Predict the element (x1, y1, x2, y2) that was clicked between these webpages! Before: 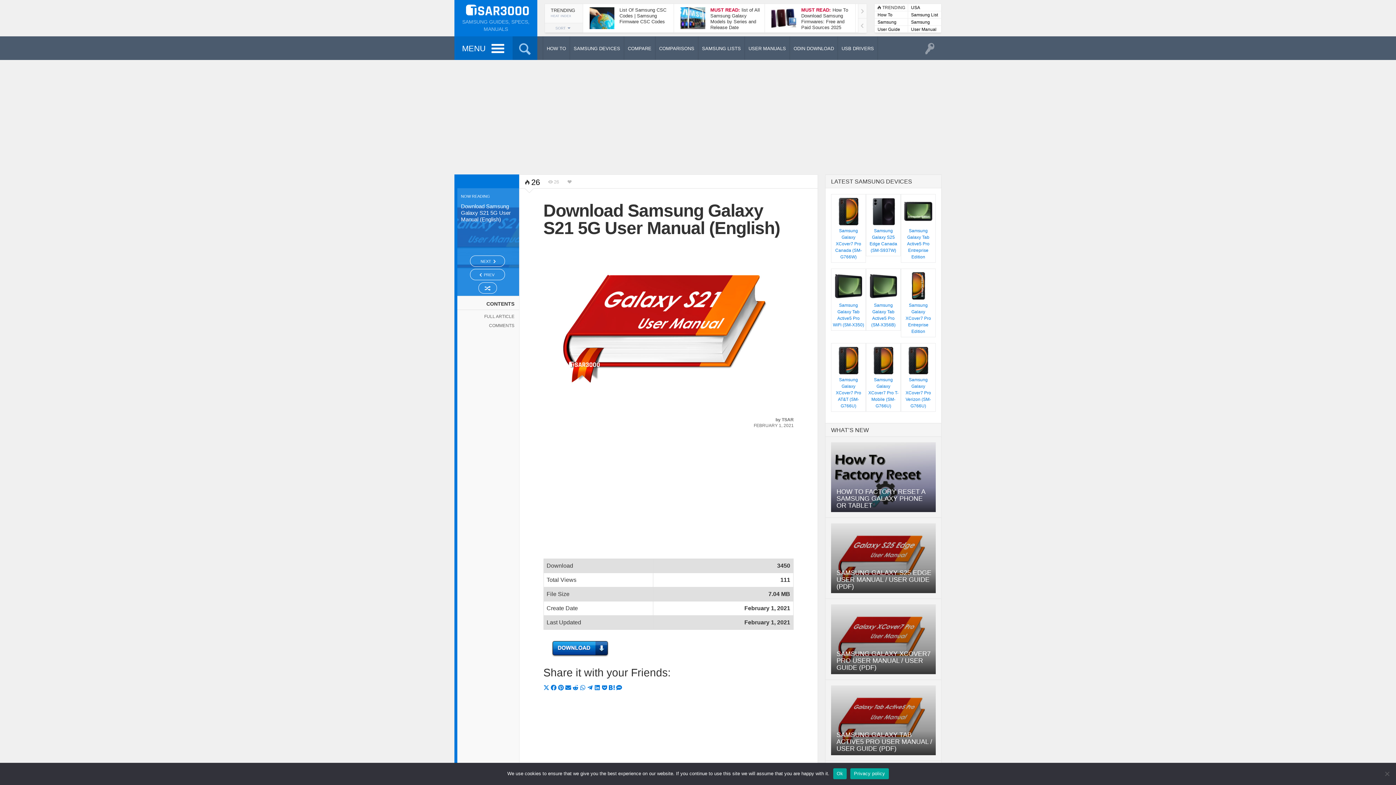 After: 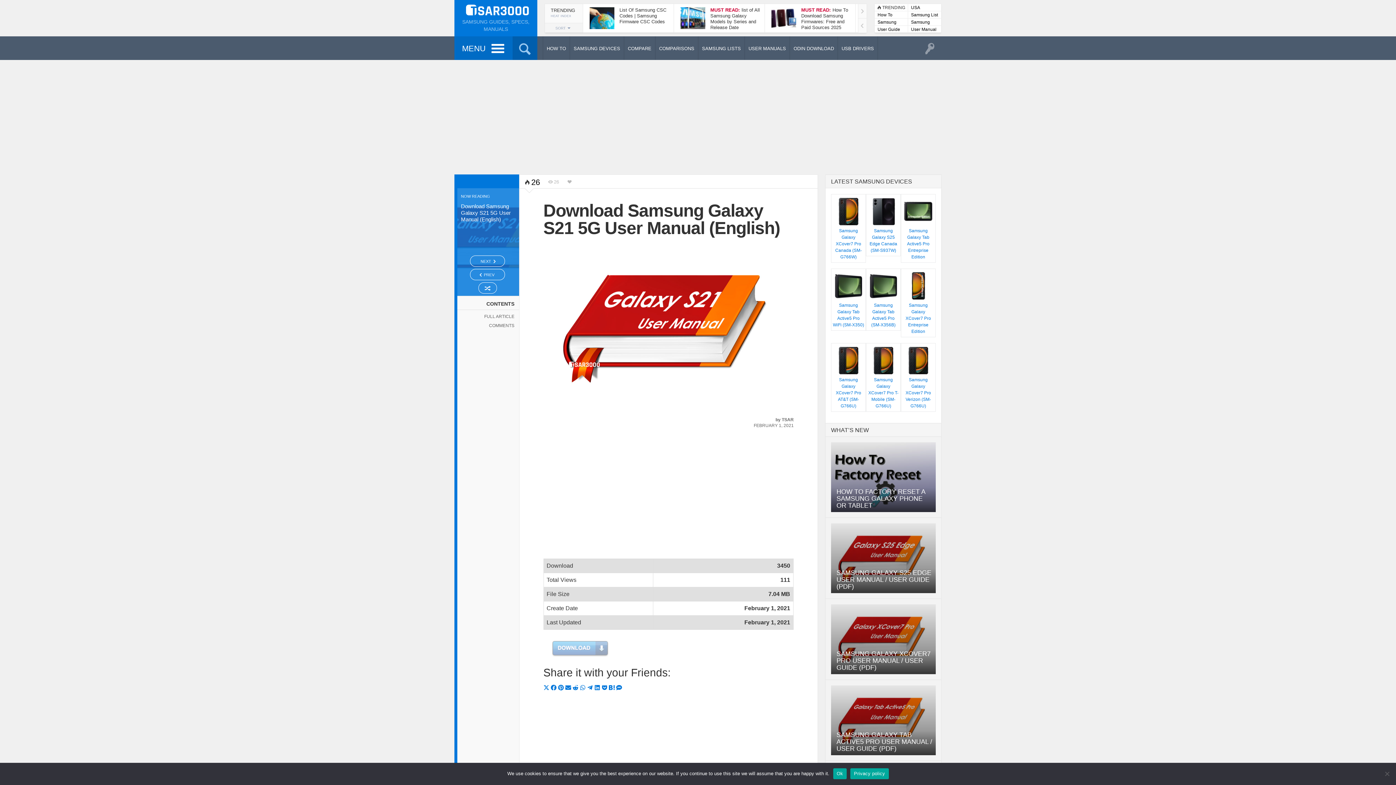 Action: bbox: (543, 637, 616, 661)